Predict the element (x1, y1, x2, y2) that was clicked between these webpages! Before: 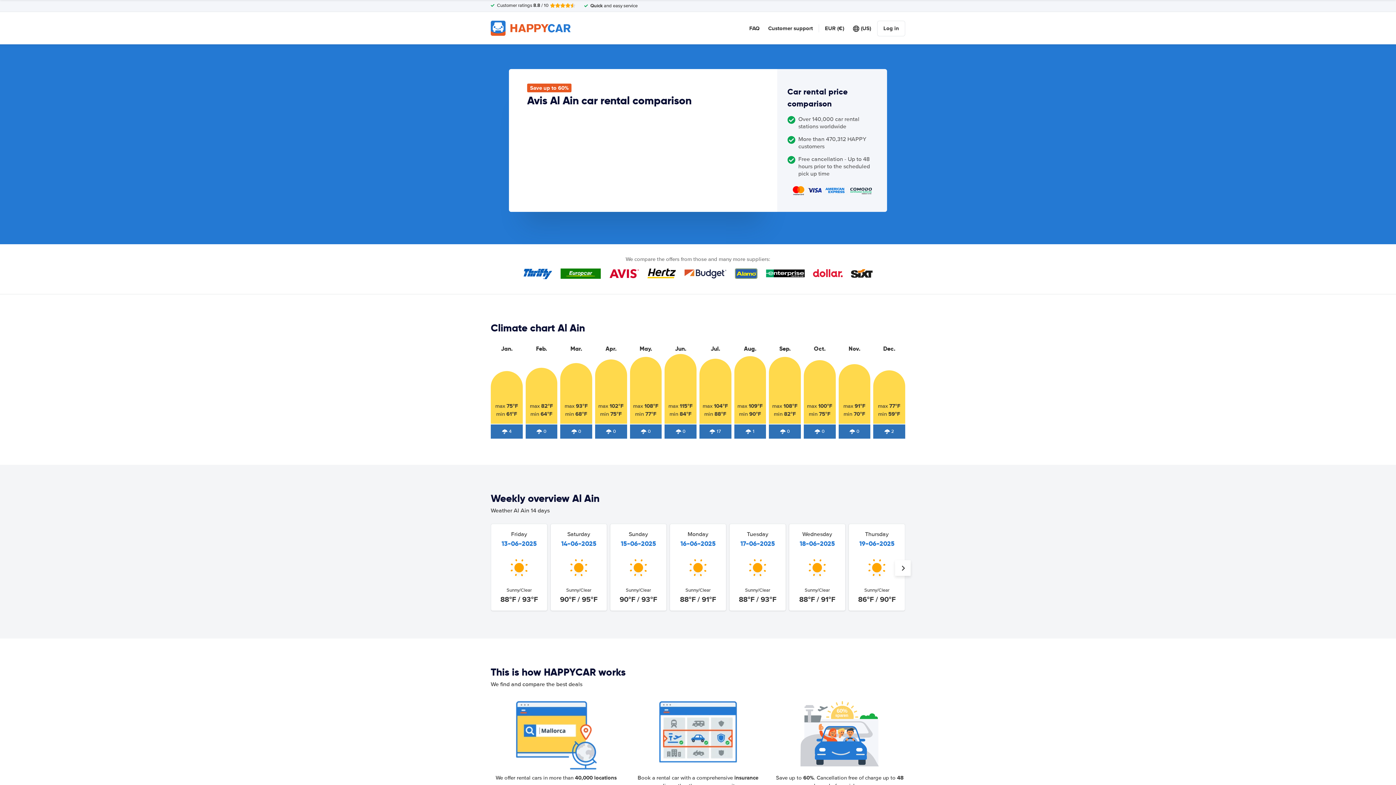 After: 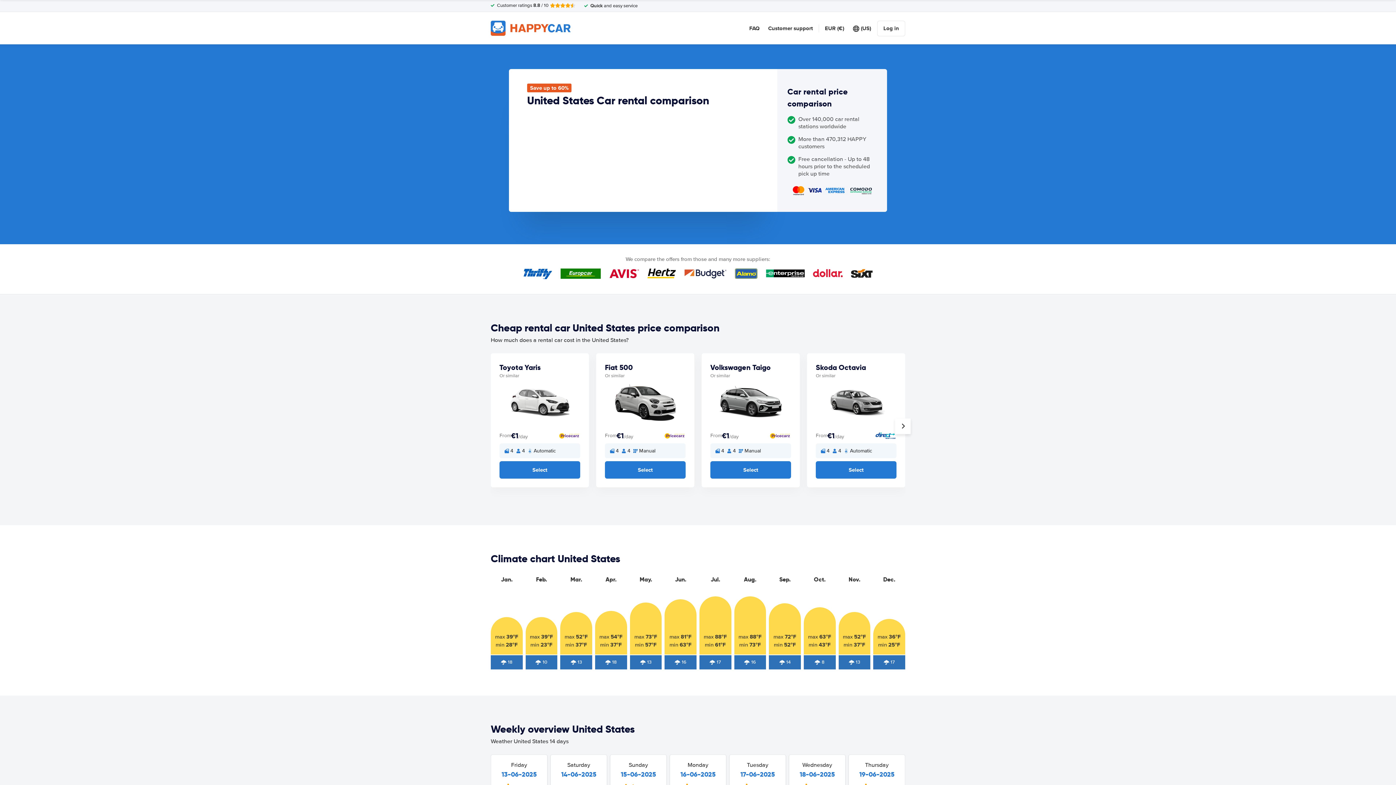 Action: bbox: (490, 20, 570, 35)